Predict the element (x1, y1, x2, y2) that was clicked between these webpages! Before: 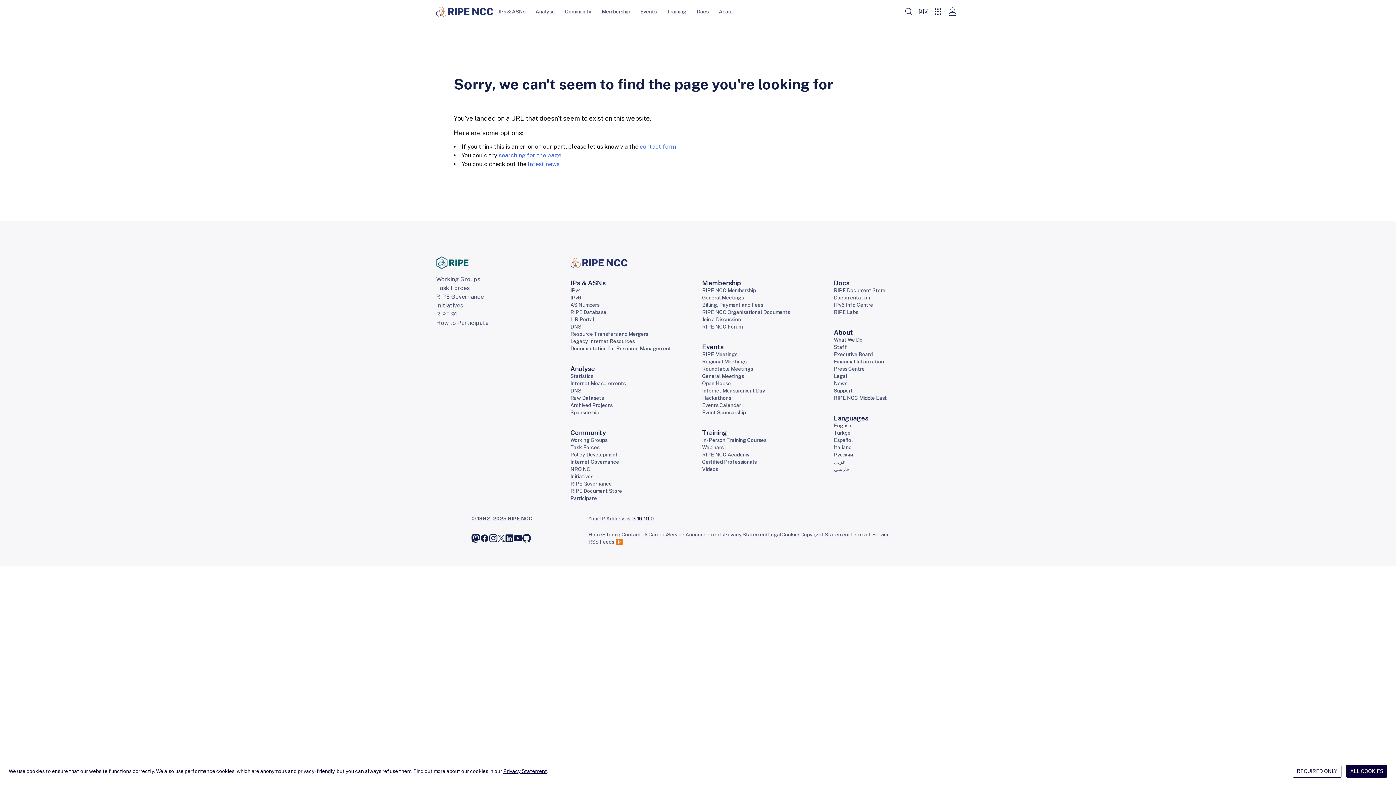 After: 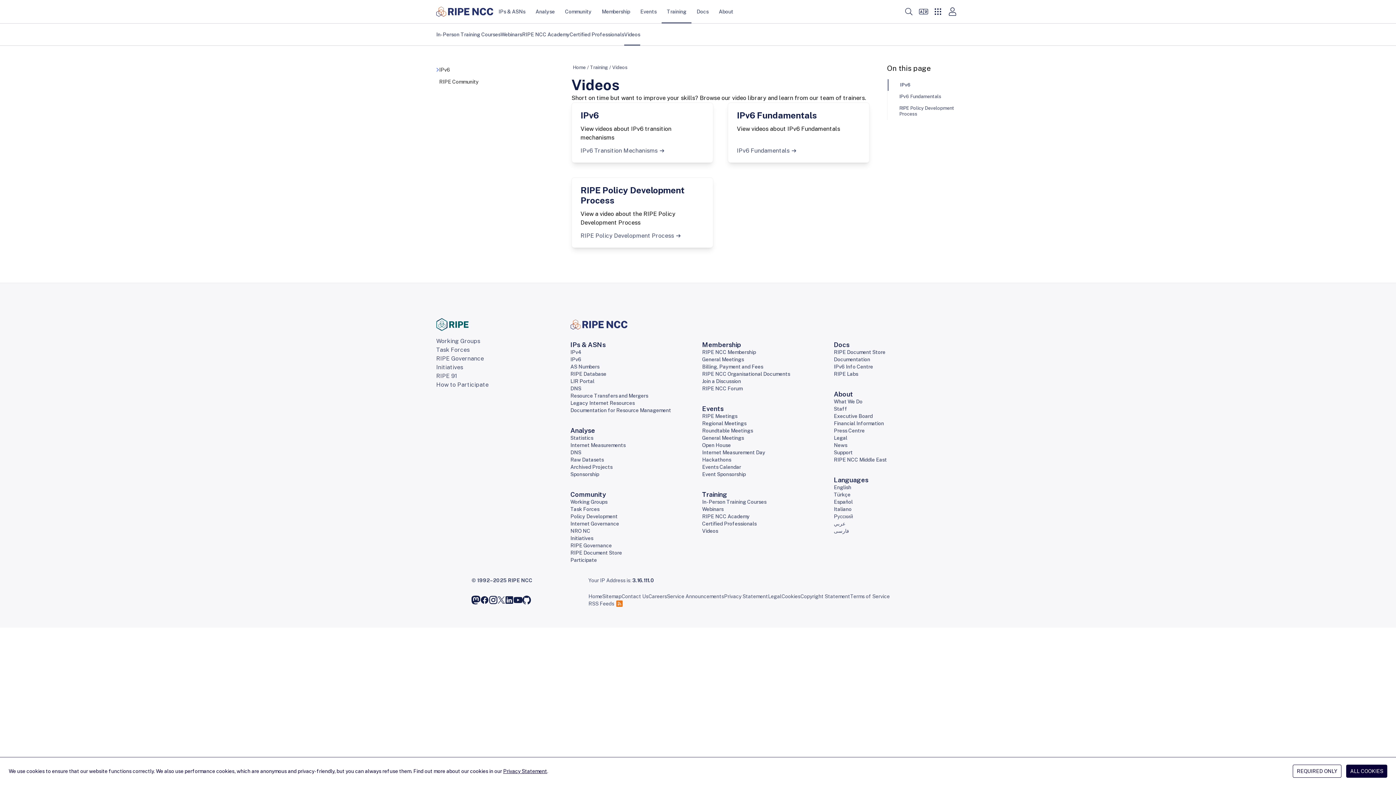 Action: label: Videos bbox: (702, 466, 718, 472)